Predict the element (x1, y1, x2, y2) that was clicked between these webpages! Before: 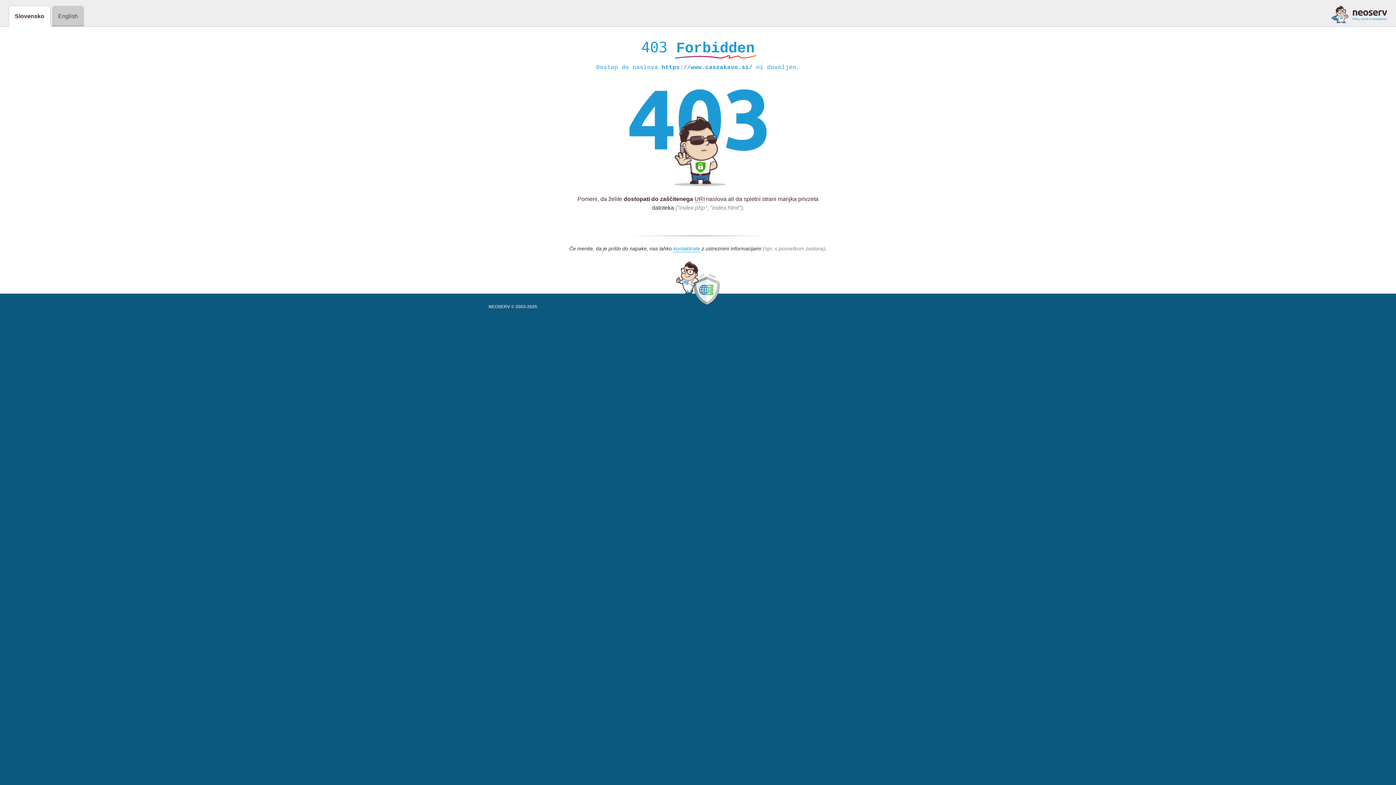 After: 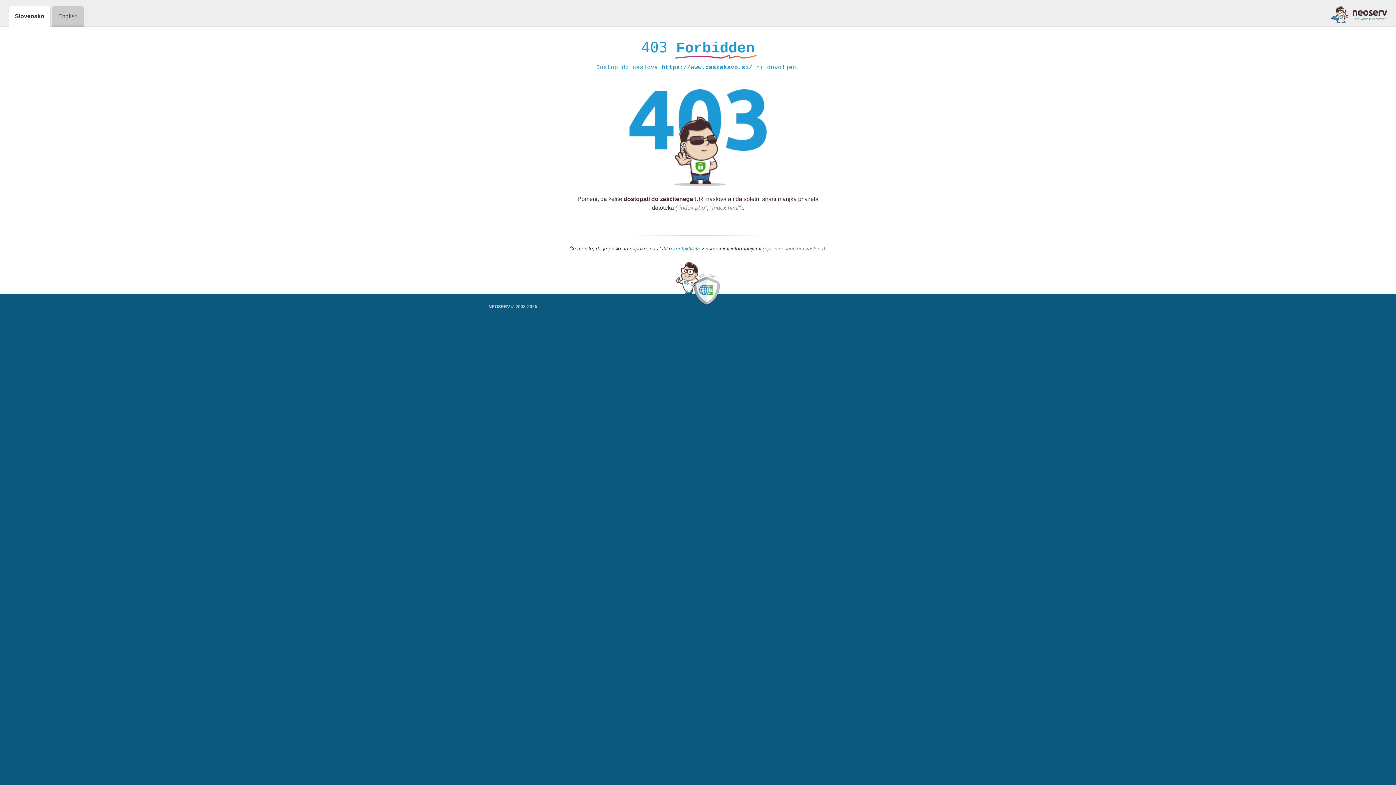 Action: bbox: (673, 245, 700, 252) label: kontaktirate